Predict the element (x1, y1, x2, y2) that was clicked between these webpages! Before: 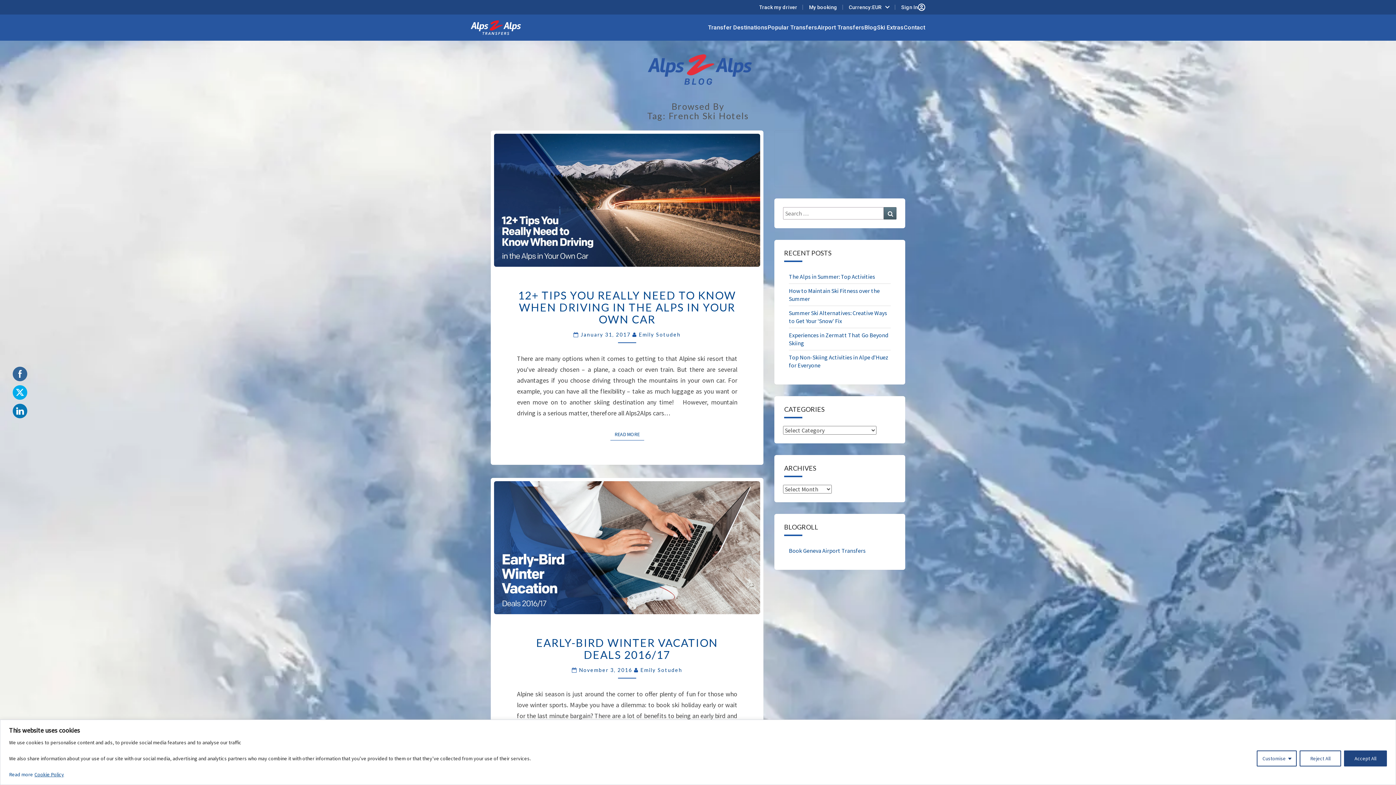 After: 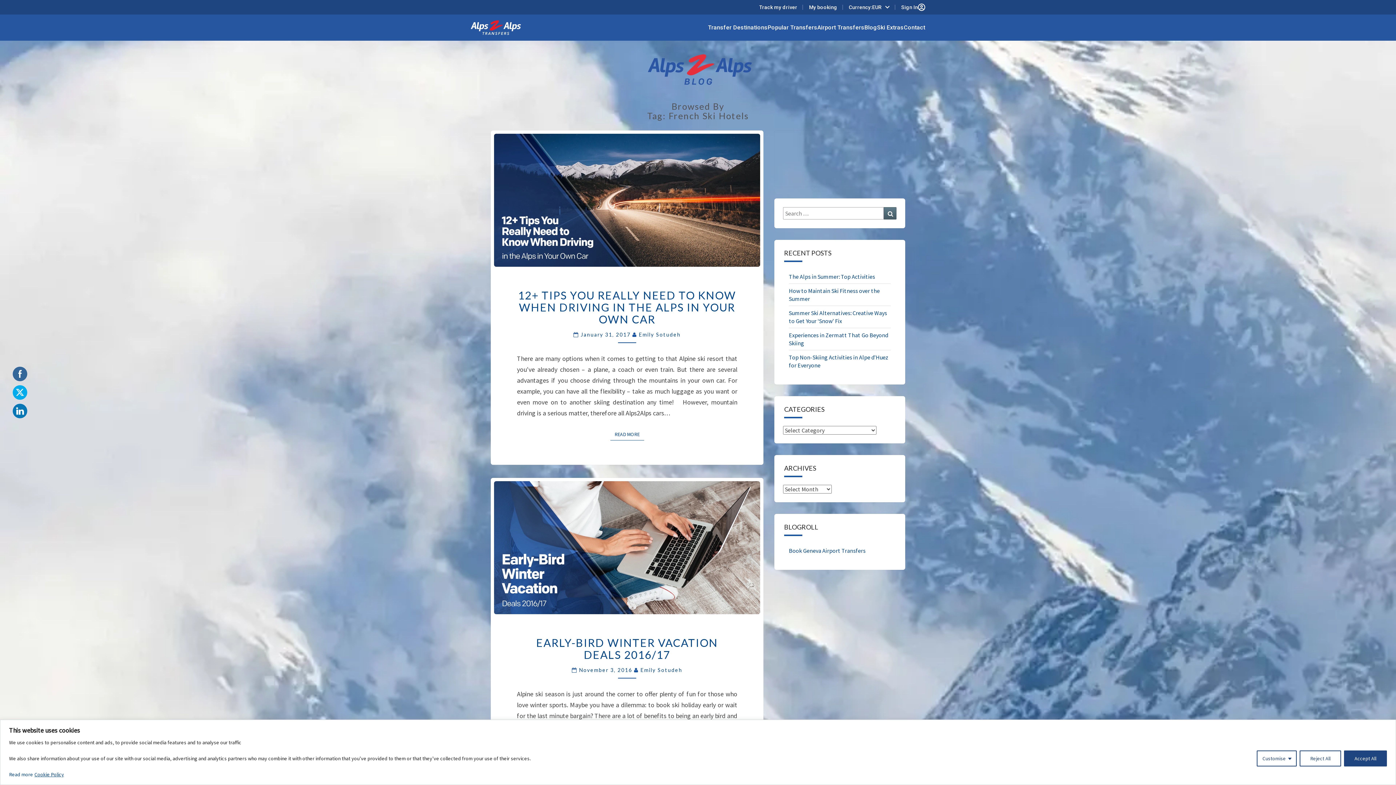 Action: bbox: (9, 771, 33, 778) label: Read more